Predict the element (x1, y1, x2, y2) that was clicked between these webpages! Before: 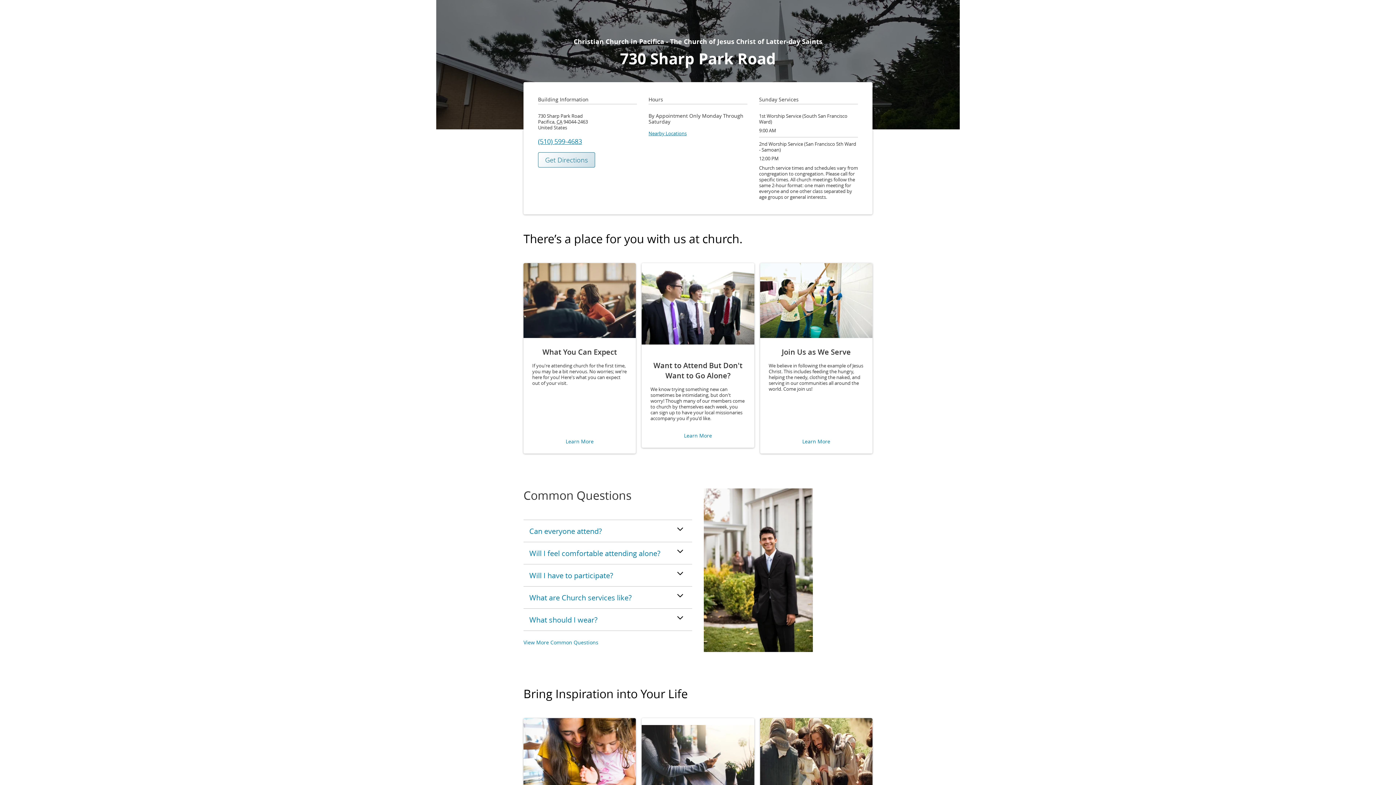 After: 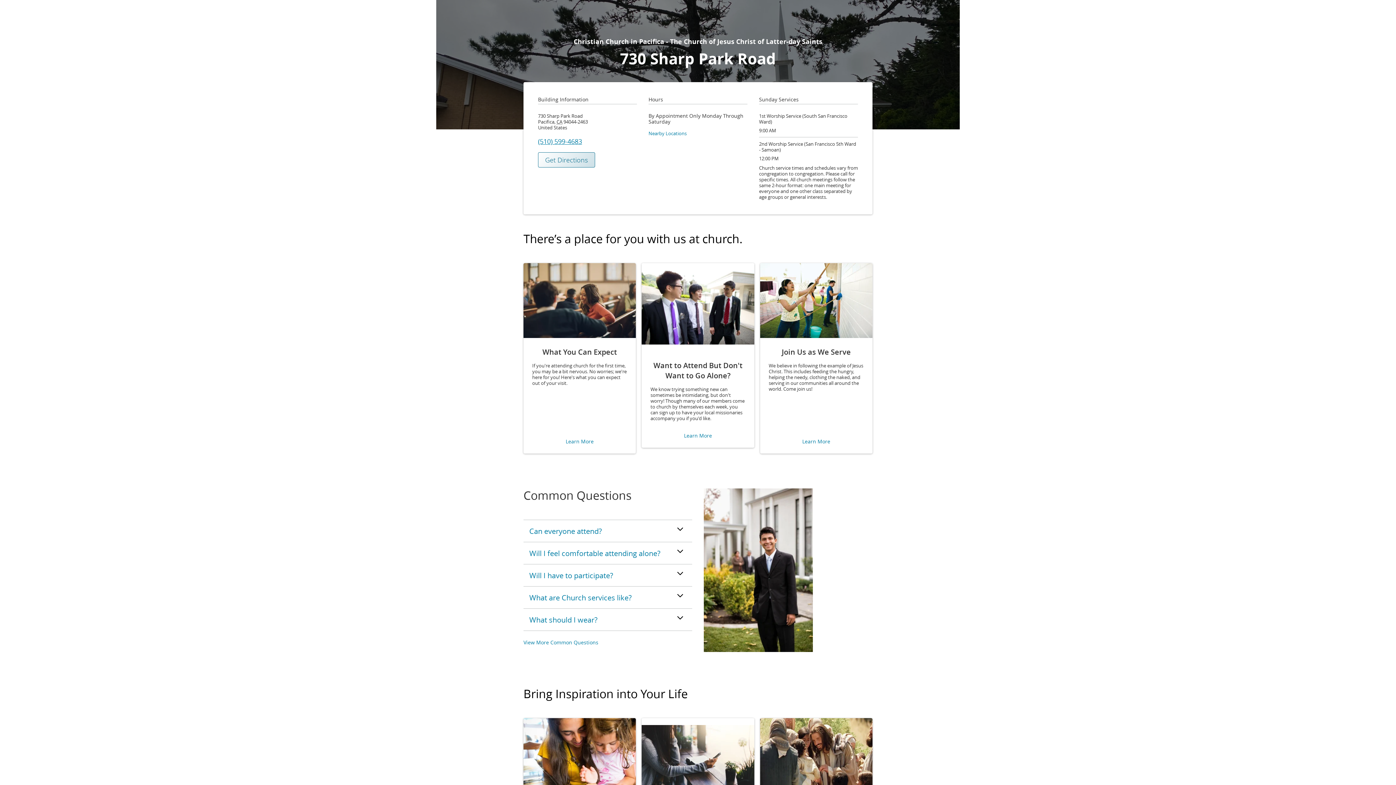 Action: bbox: (648, 130, 686, 136) label: Nearby Locations